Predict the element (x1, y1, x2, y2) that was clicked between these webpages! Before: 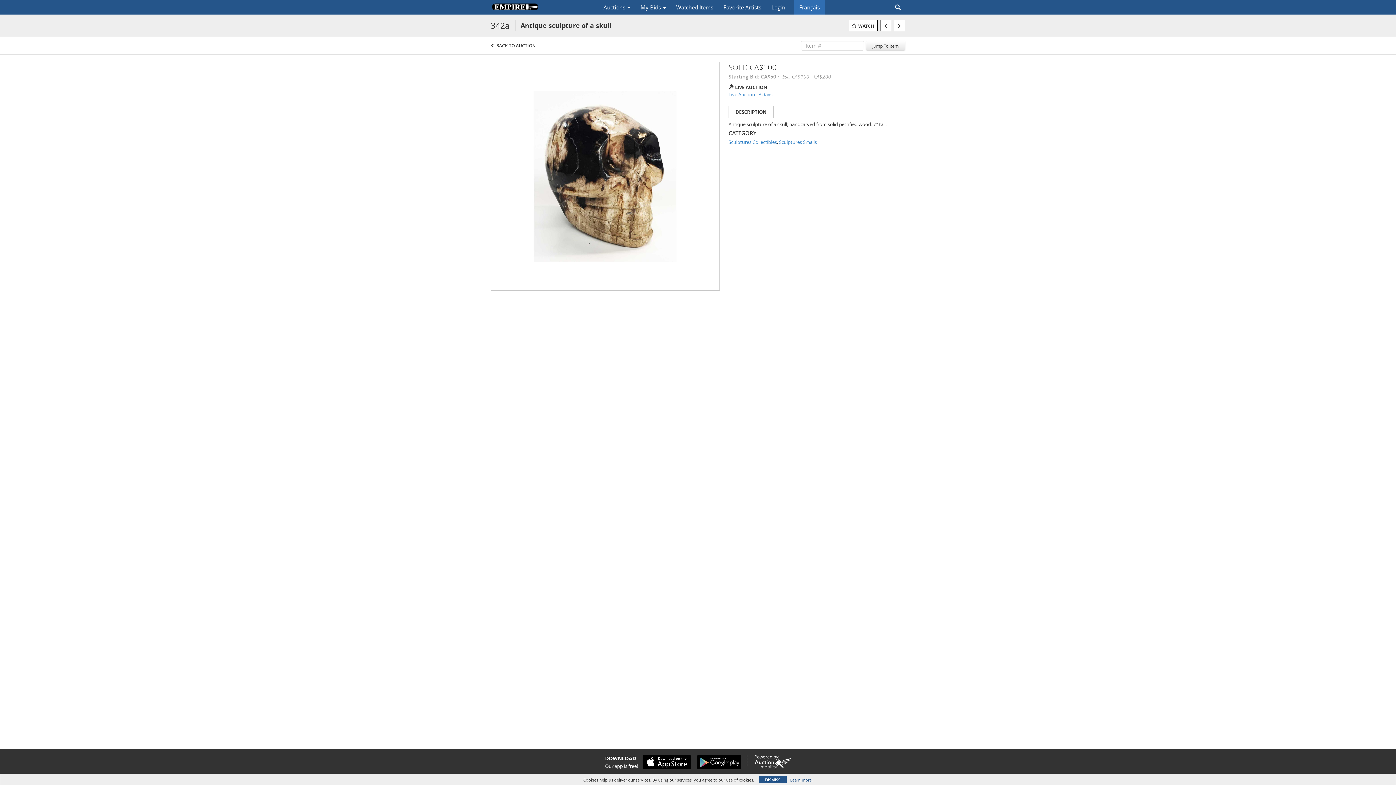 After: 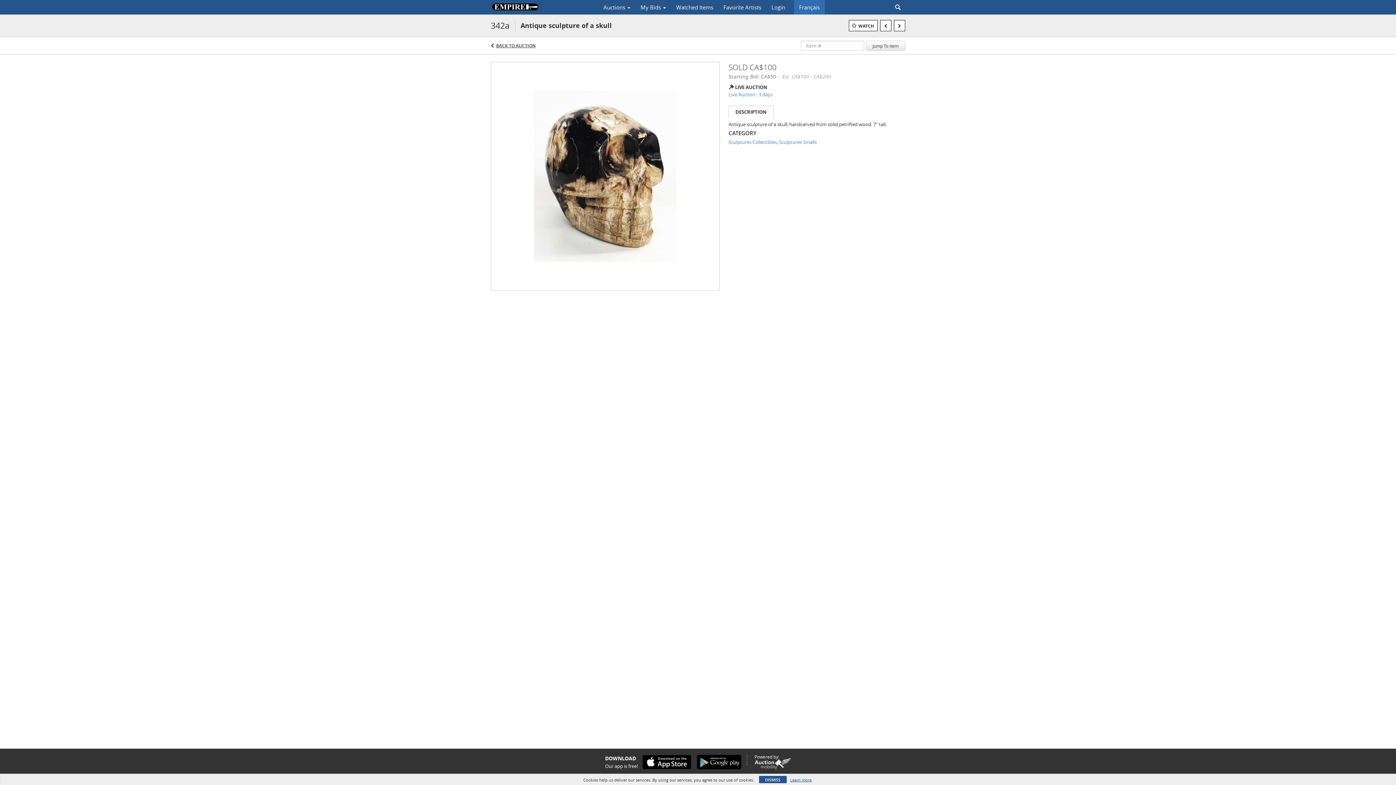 Action: bbox: (692, 755, 741, 769)